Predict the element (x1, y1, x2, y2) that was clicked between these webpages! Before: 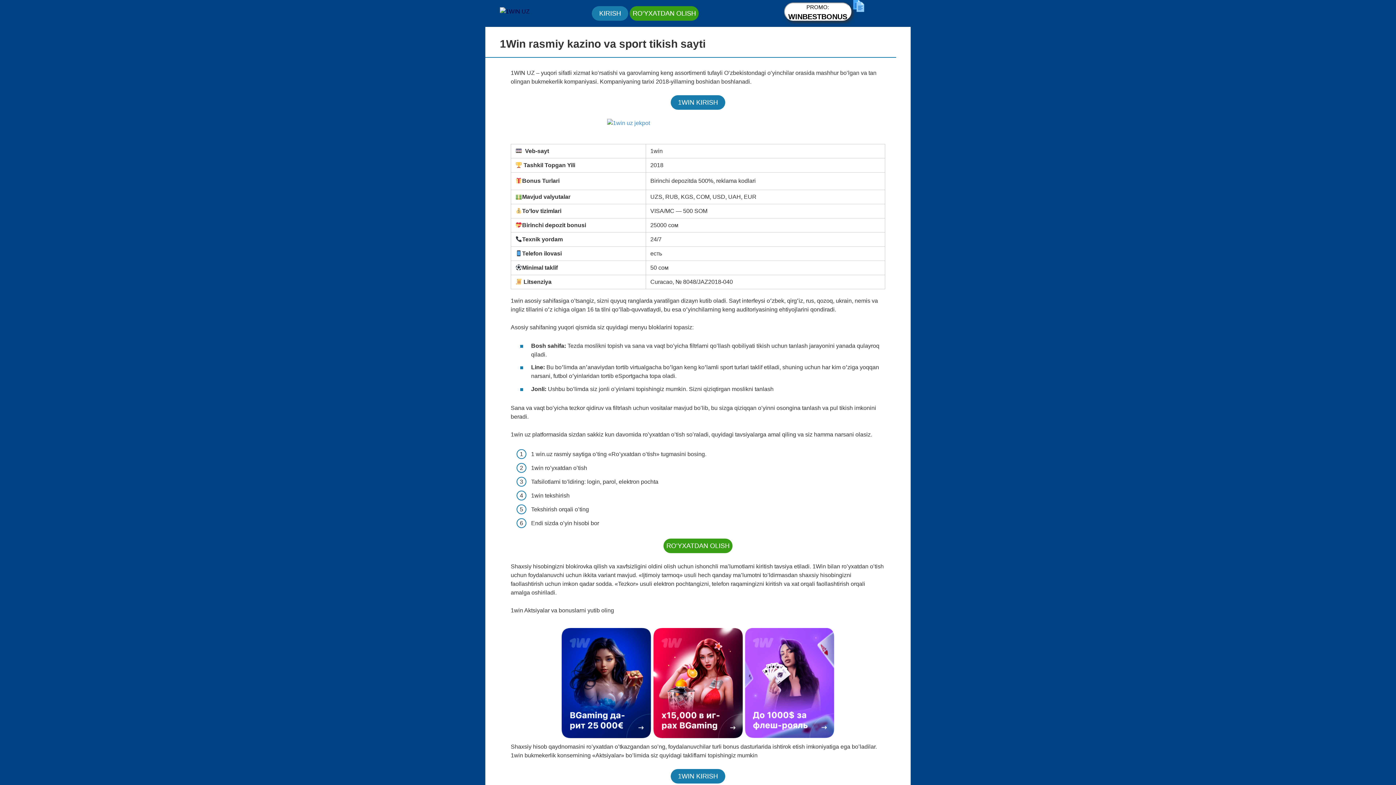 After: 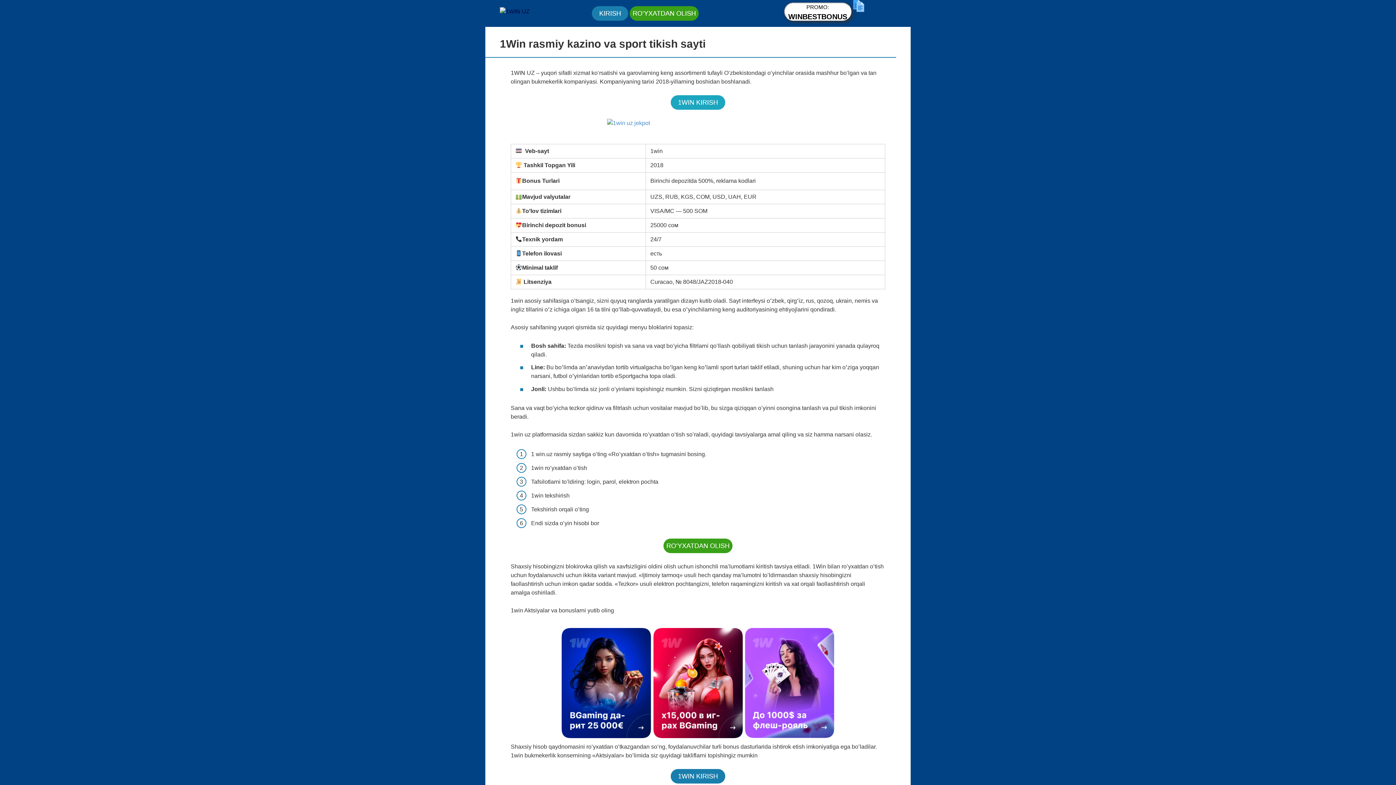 Action: bbox: (670, 95, 725, 109) label: 1WIN KIRISH